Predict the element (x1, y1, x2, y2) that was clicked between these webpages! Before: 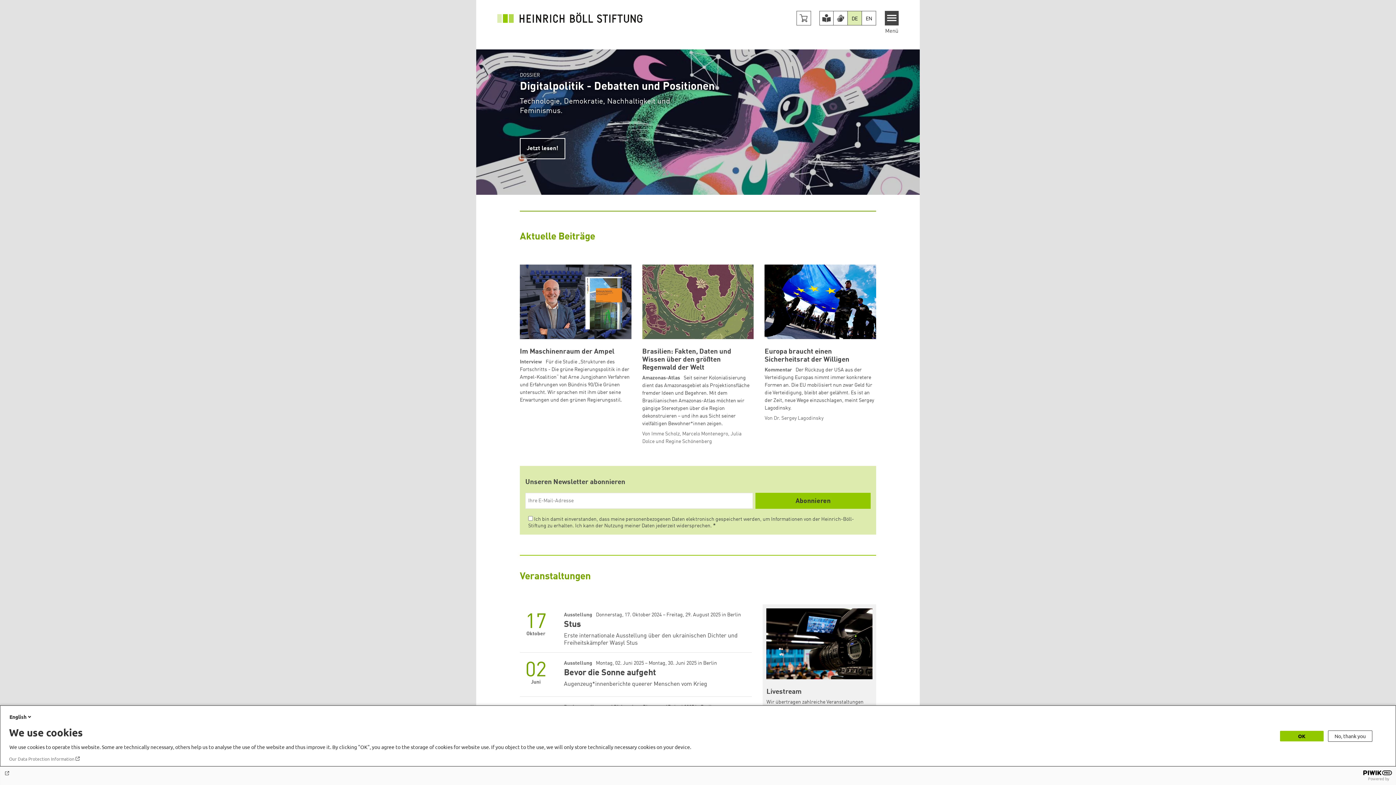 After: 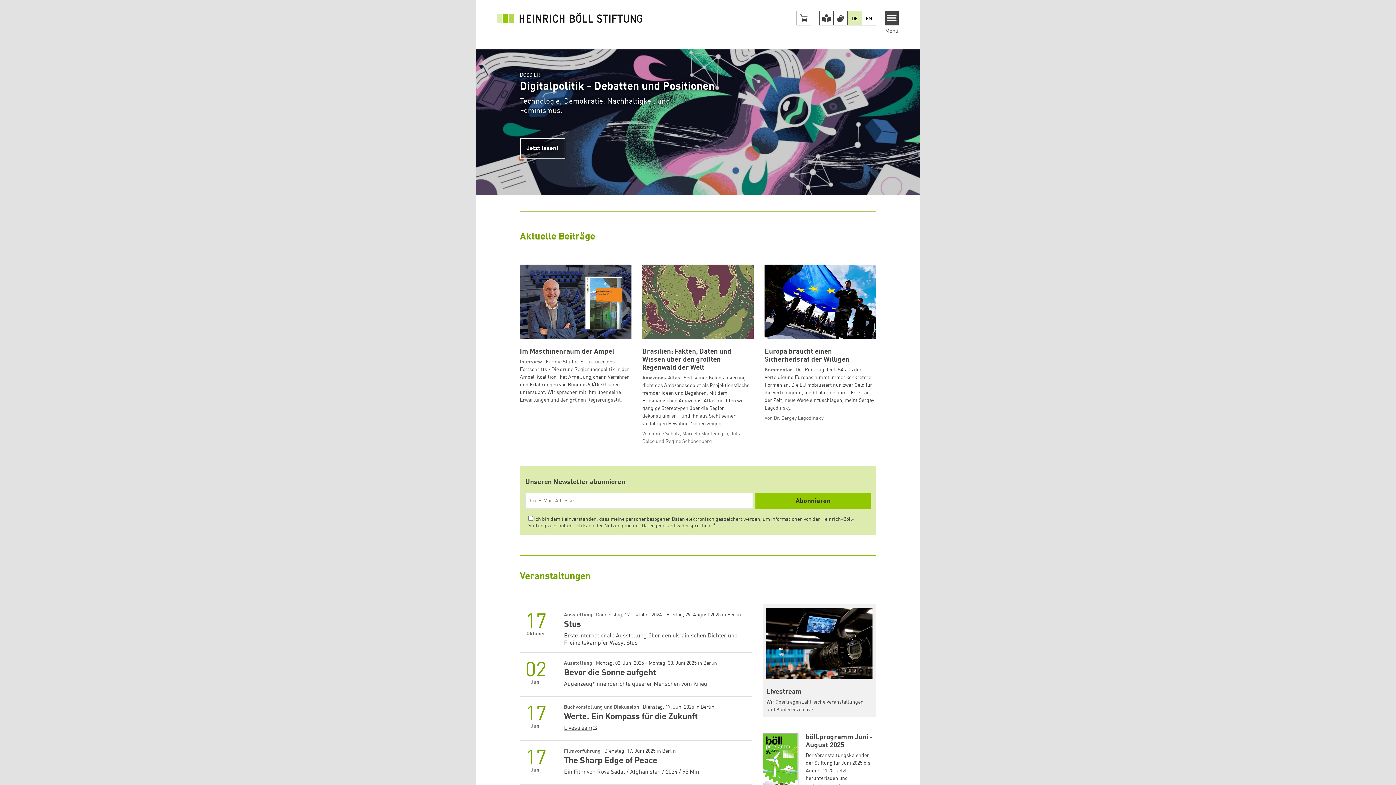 Action: label: OK bbox: (1280, 731, 1324, 741)